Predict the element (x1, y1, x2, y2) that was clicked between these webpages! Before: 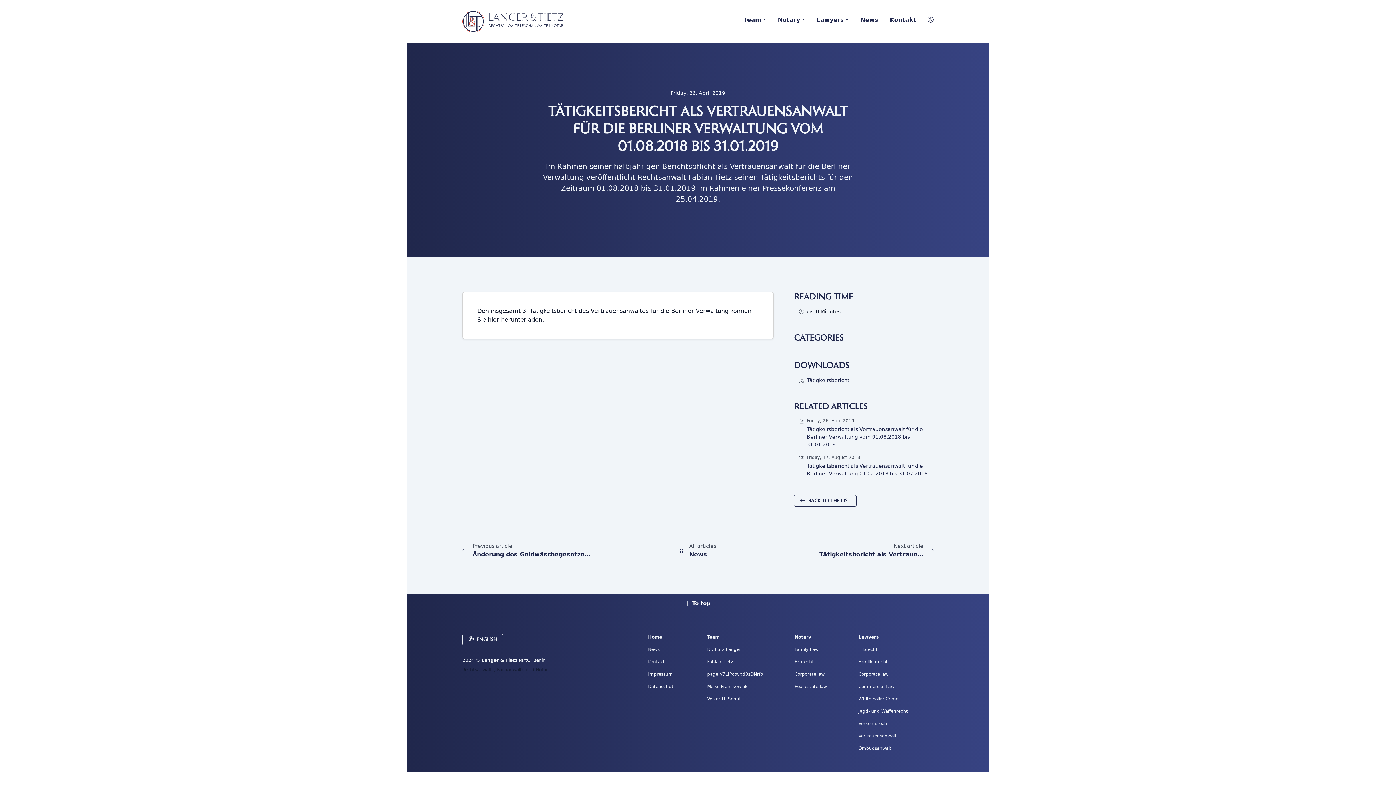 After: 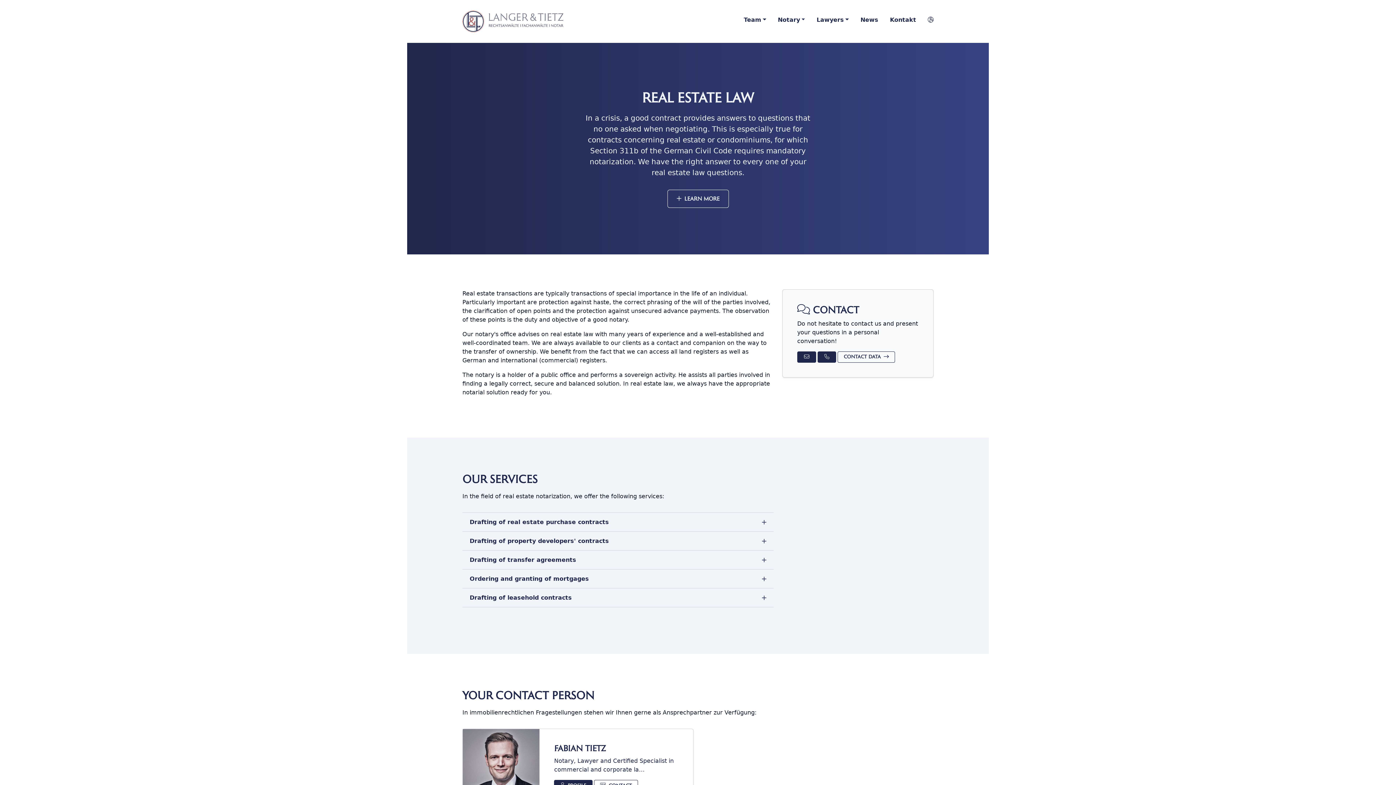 Action: bbox: (789, 680, 833, 693) label: Real estate law